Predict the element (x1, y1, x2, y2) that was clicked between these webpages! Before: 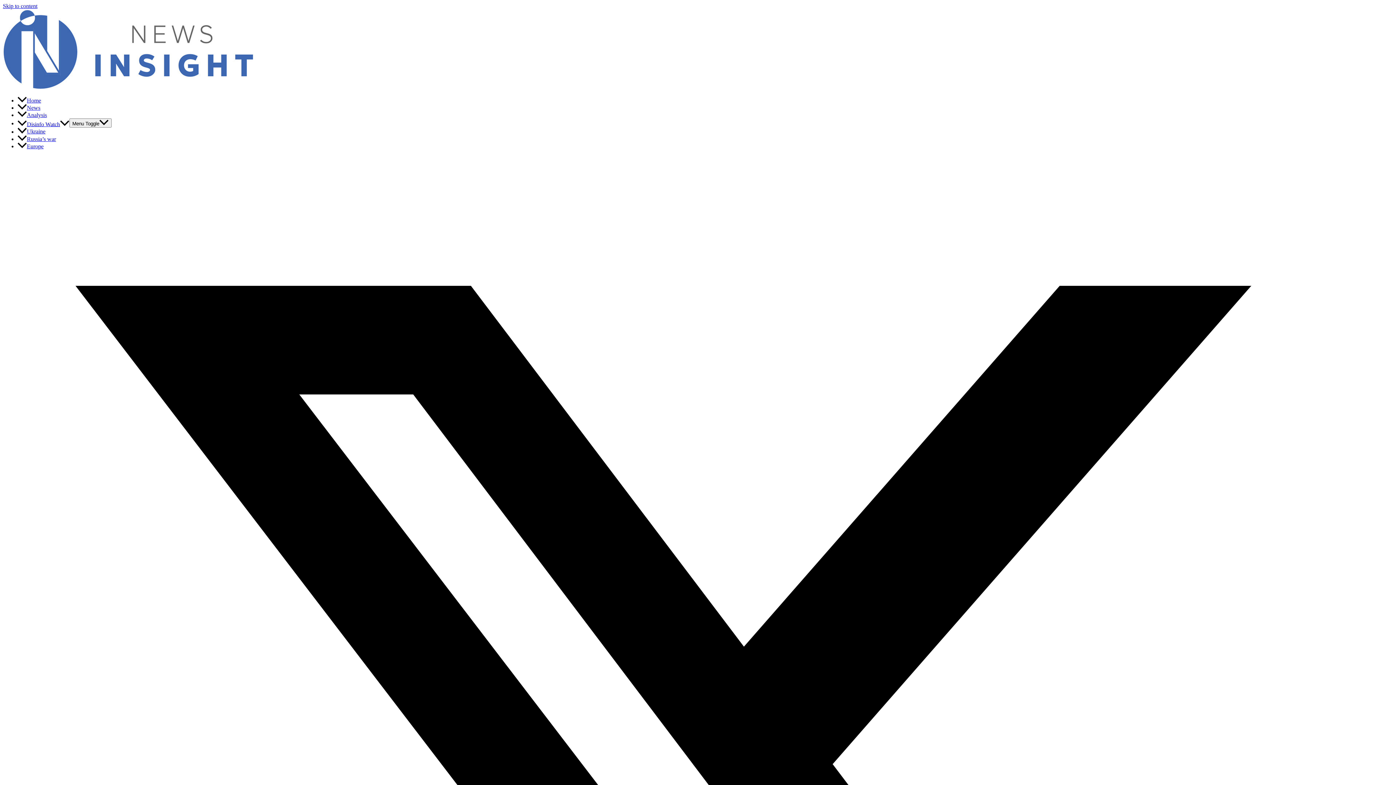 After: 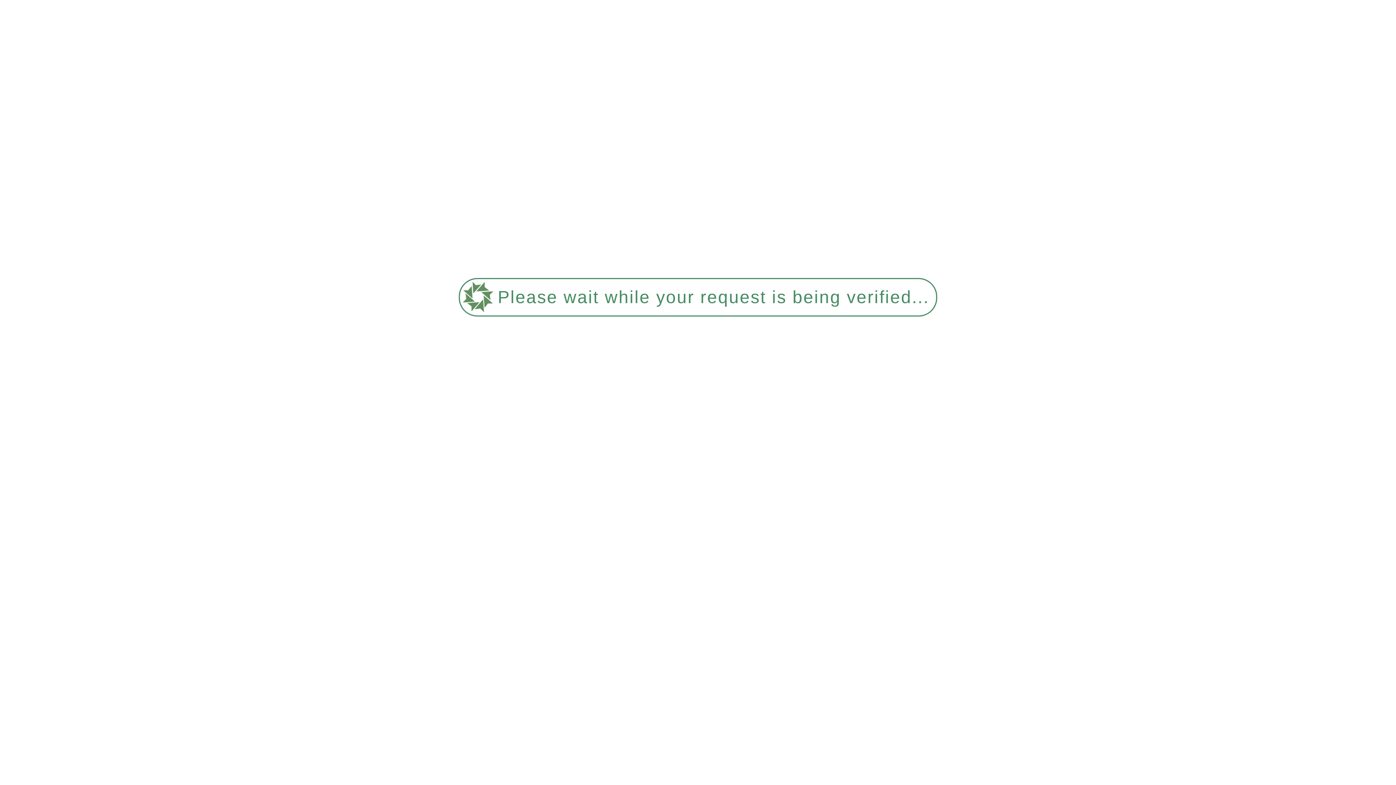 Action: label: Russia’s war bbox: (17, 135, 56, 142)